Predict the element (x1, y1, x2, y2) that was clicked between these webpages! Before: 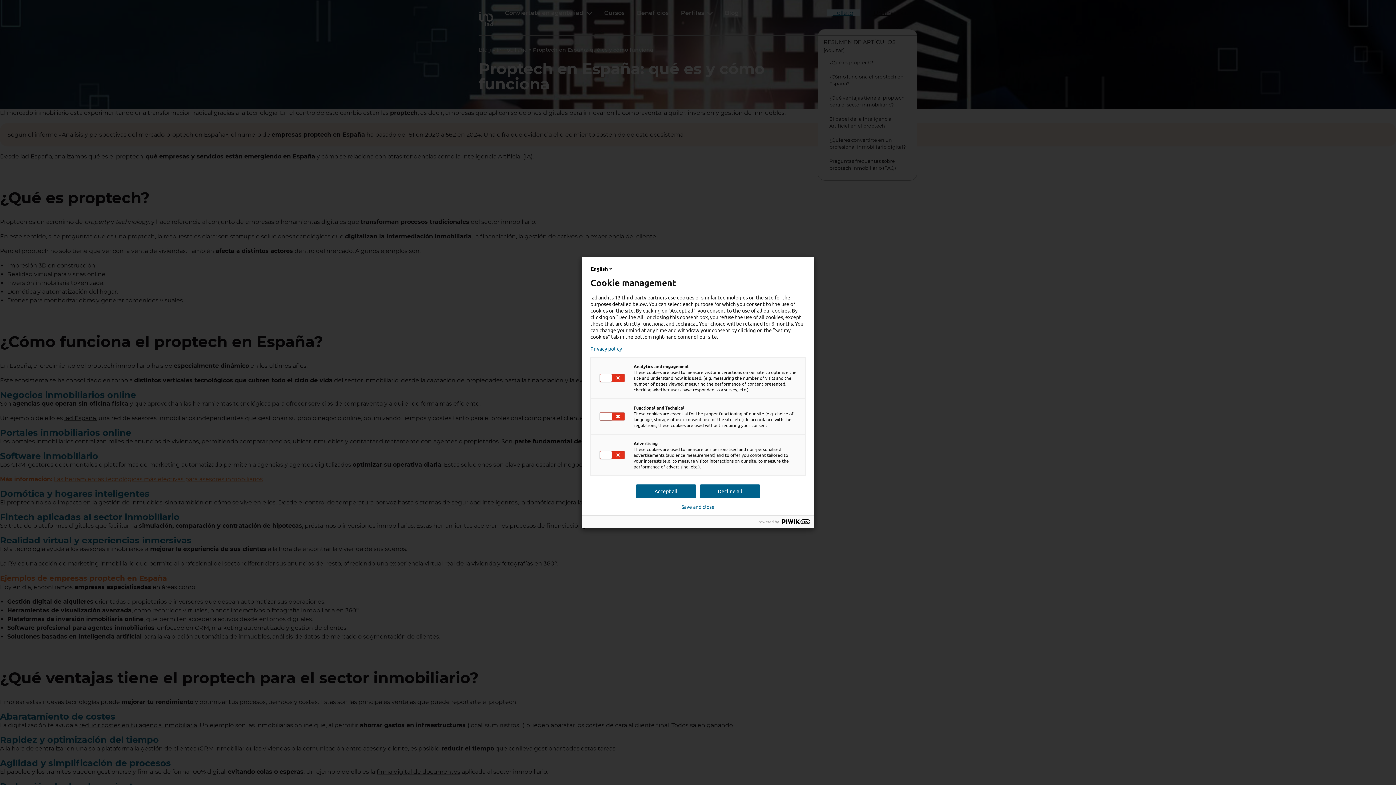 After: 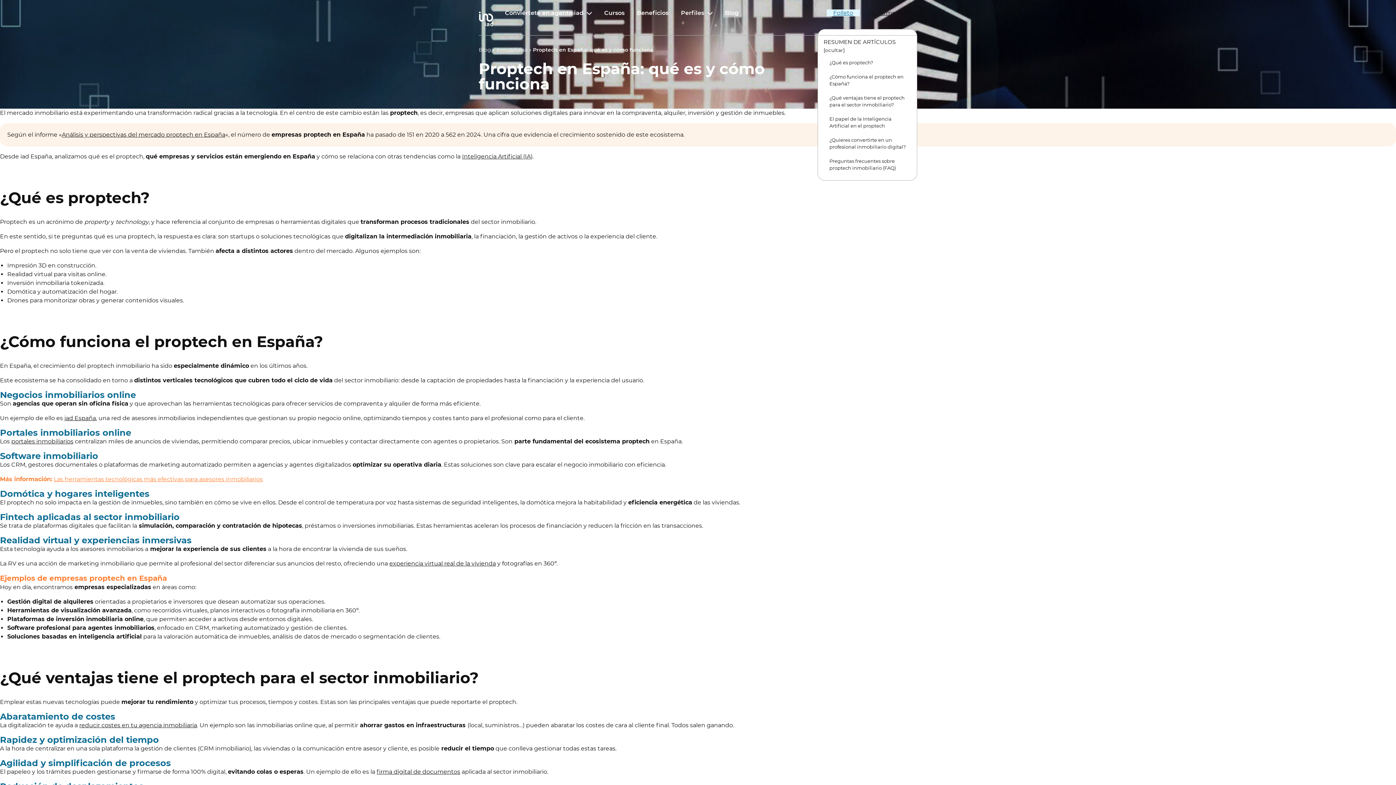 Action: bbox: (590, 345, 805, 351) label: Privacy policy